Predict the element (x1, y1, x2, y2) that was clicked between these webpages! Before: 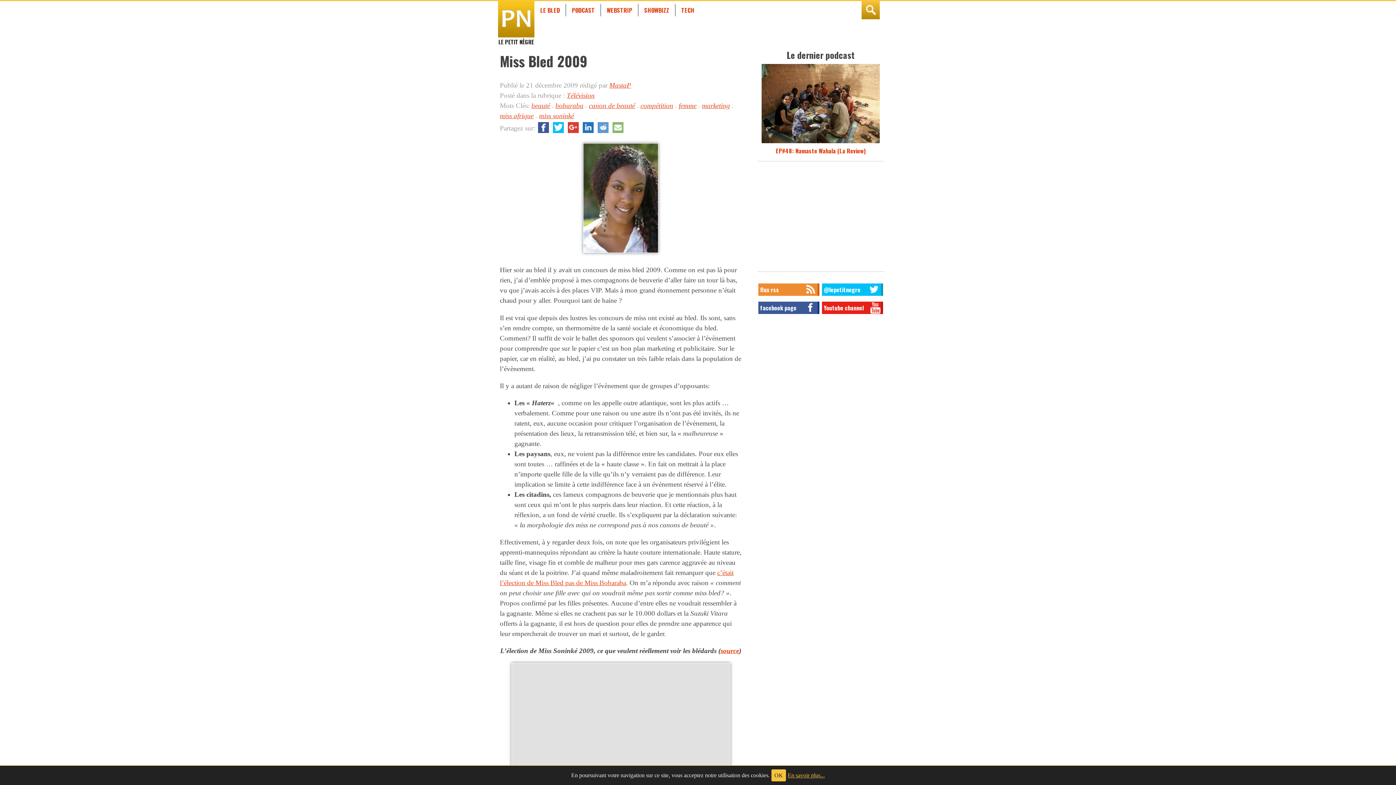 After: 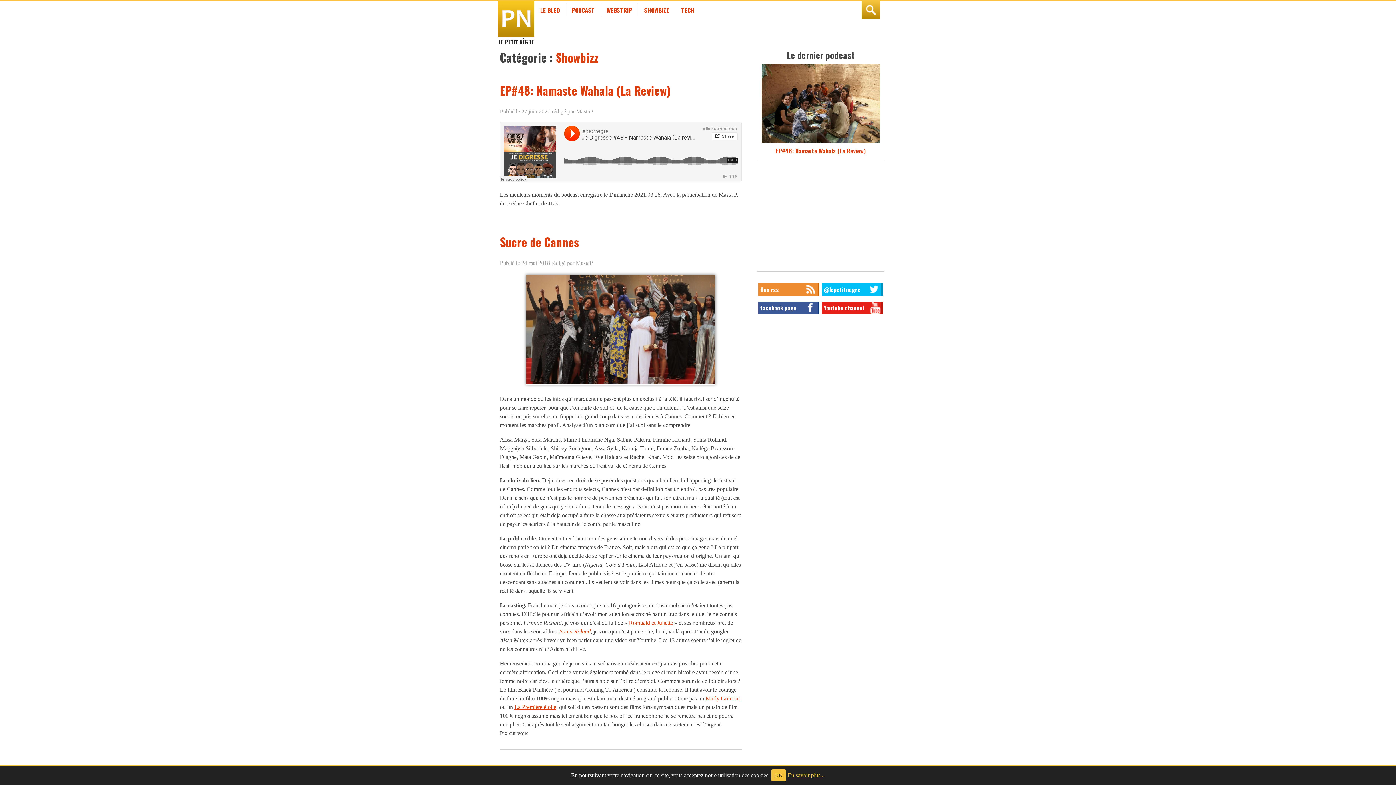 Action: label: SHOWBIZZ bbox: (644, 5, 669, 14)